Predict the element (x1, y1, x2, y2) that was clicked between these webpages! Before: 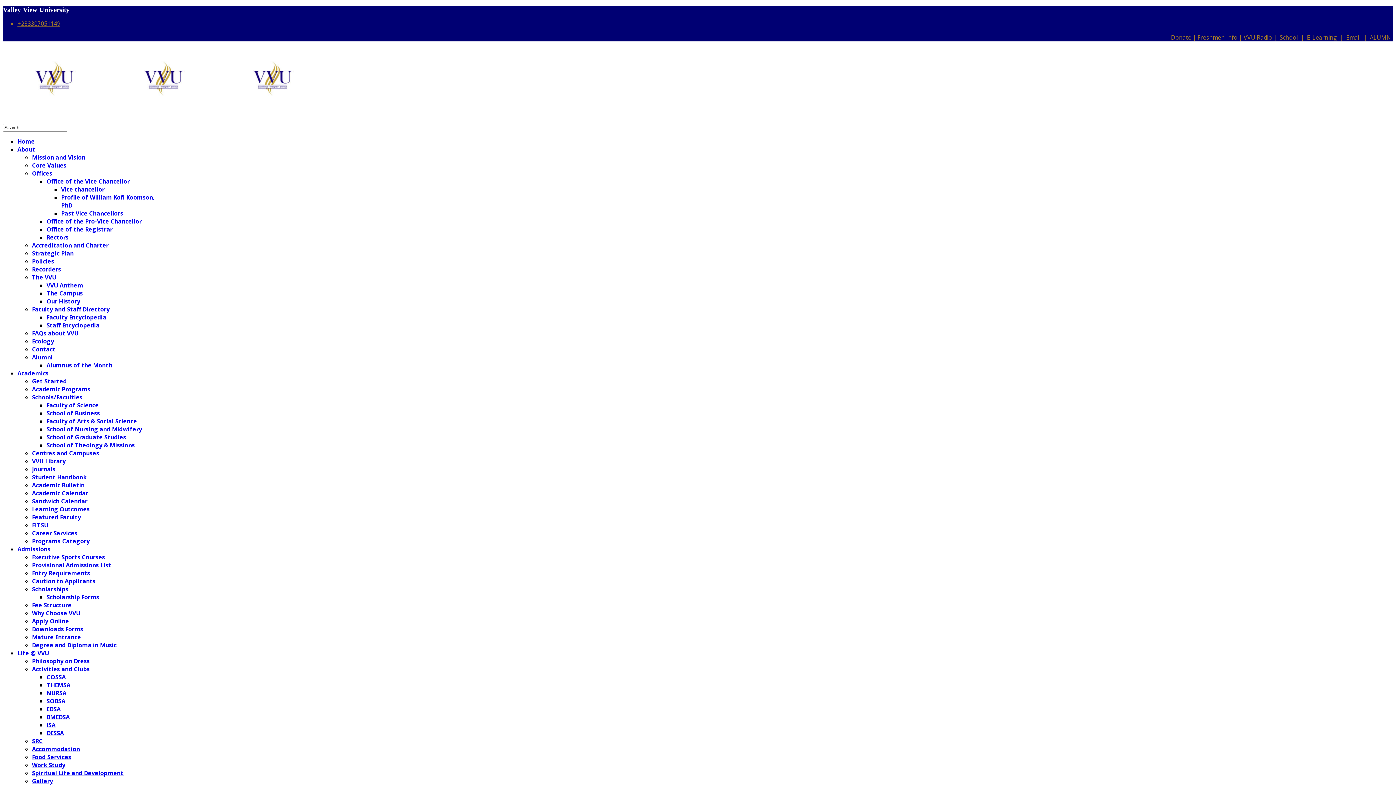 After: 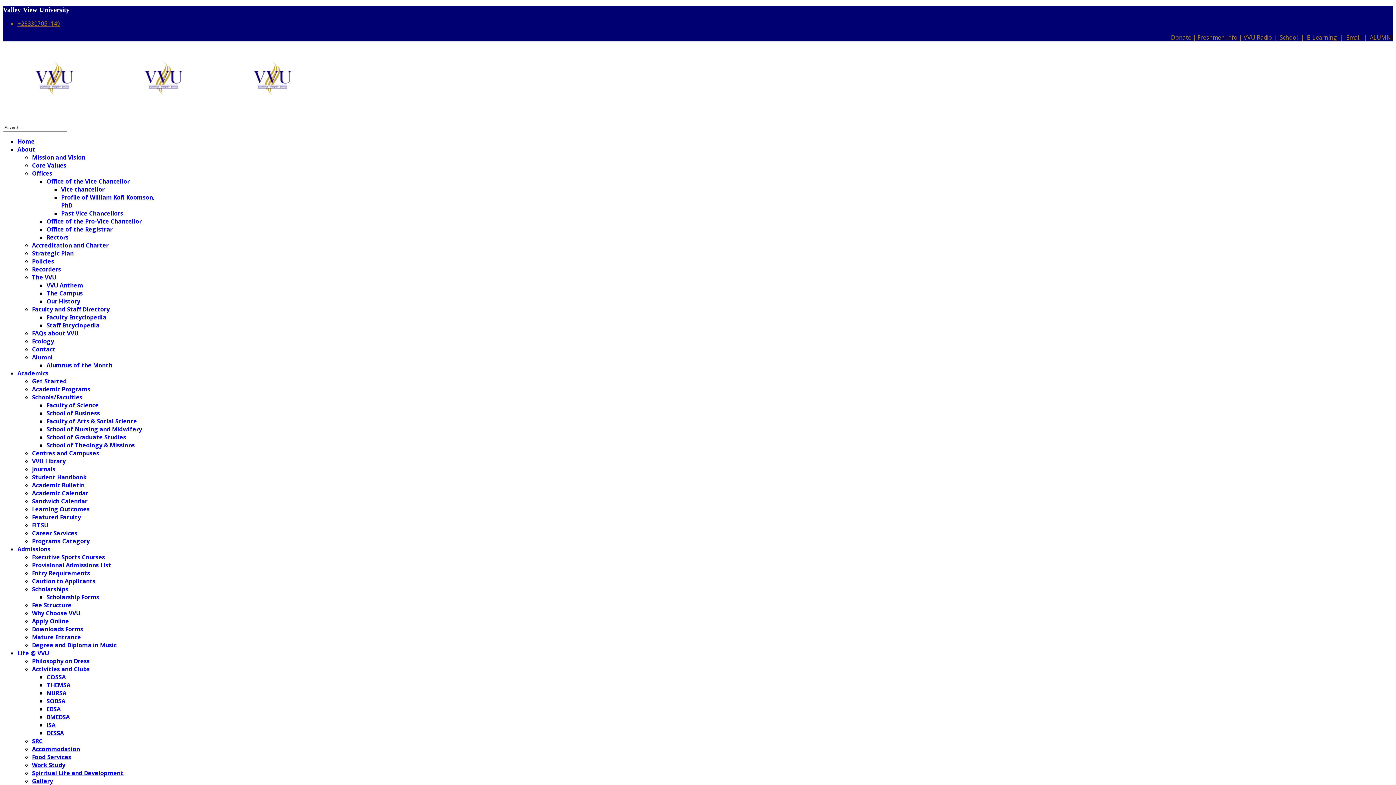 Action: label: Office of the Registrar bbox: (46, 225, 112, 233)